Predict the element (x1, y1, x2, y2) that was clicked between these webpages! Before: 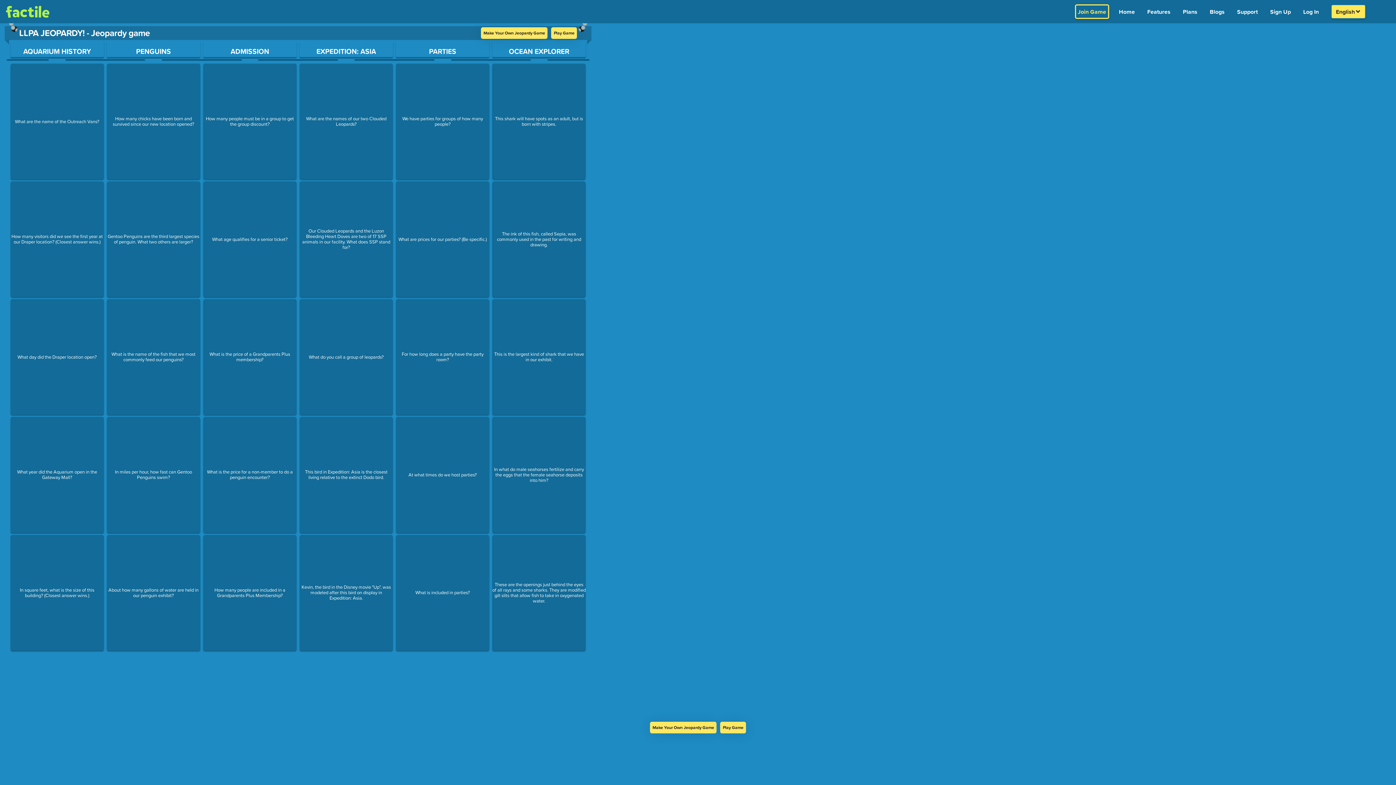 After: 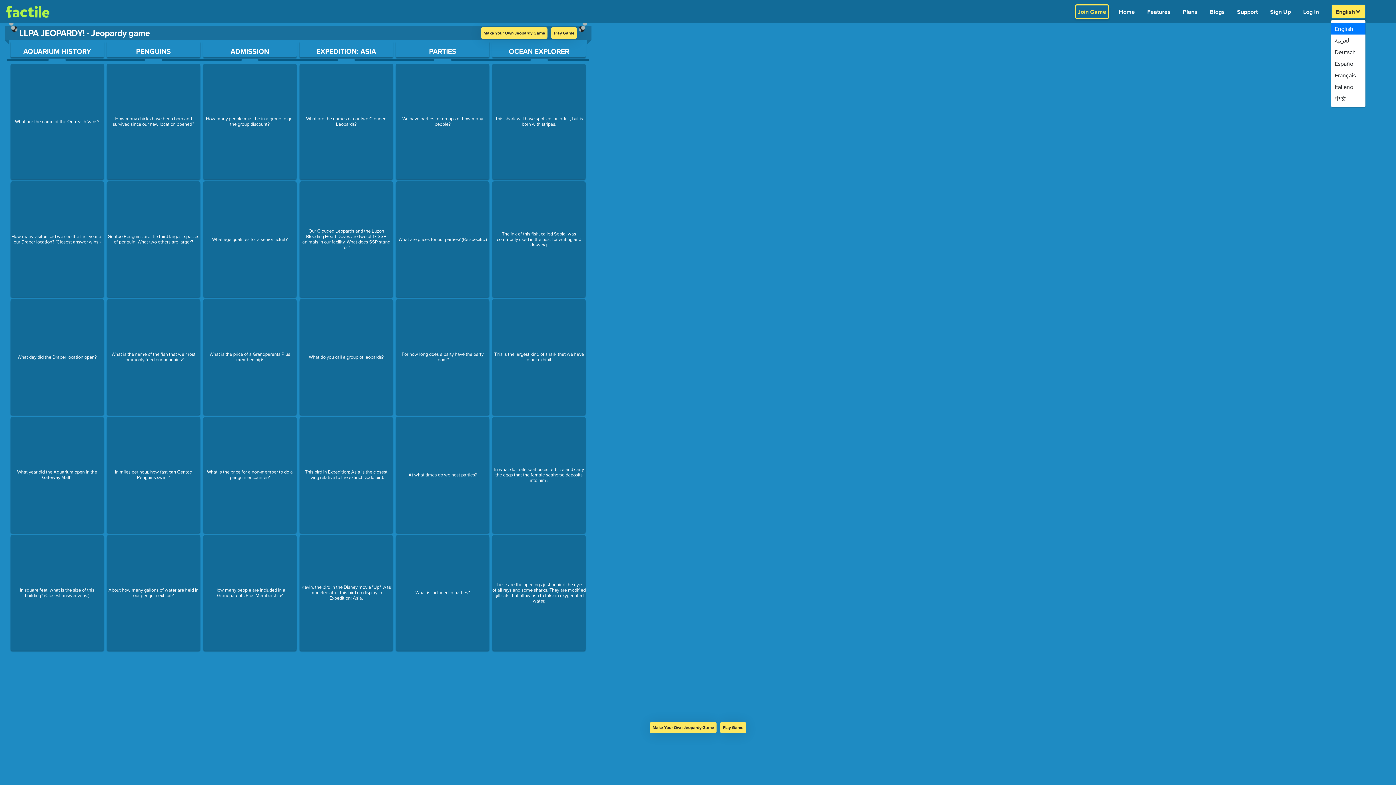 Action: bbox: (1331, 4, 1366, 18) label: English